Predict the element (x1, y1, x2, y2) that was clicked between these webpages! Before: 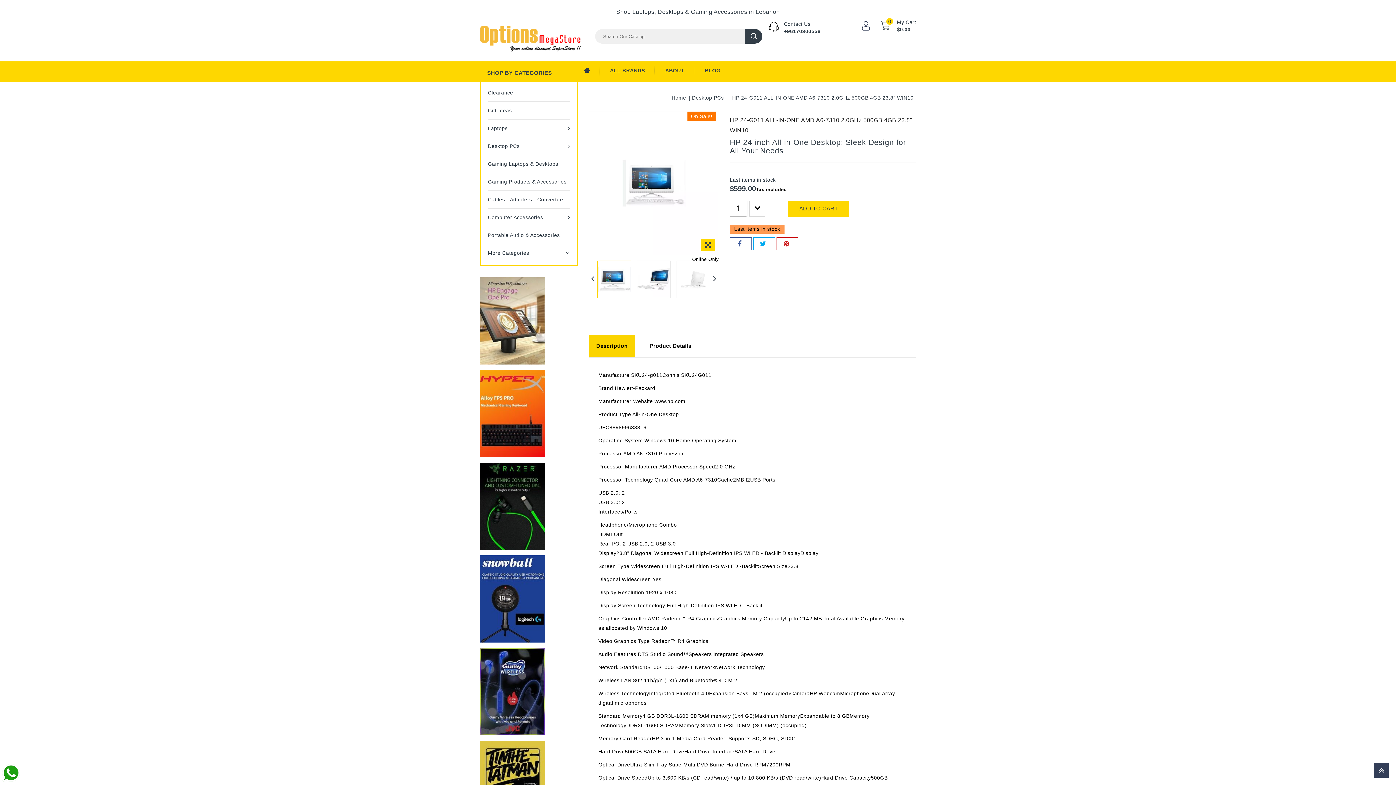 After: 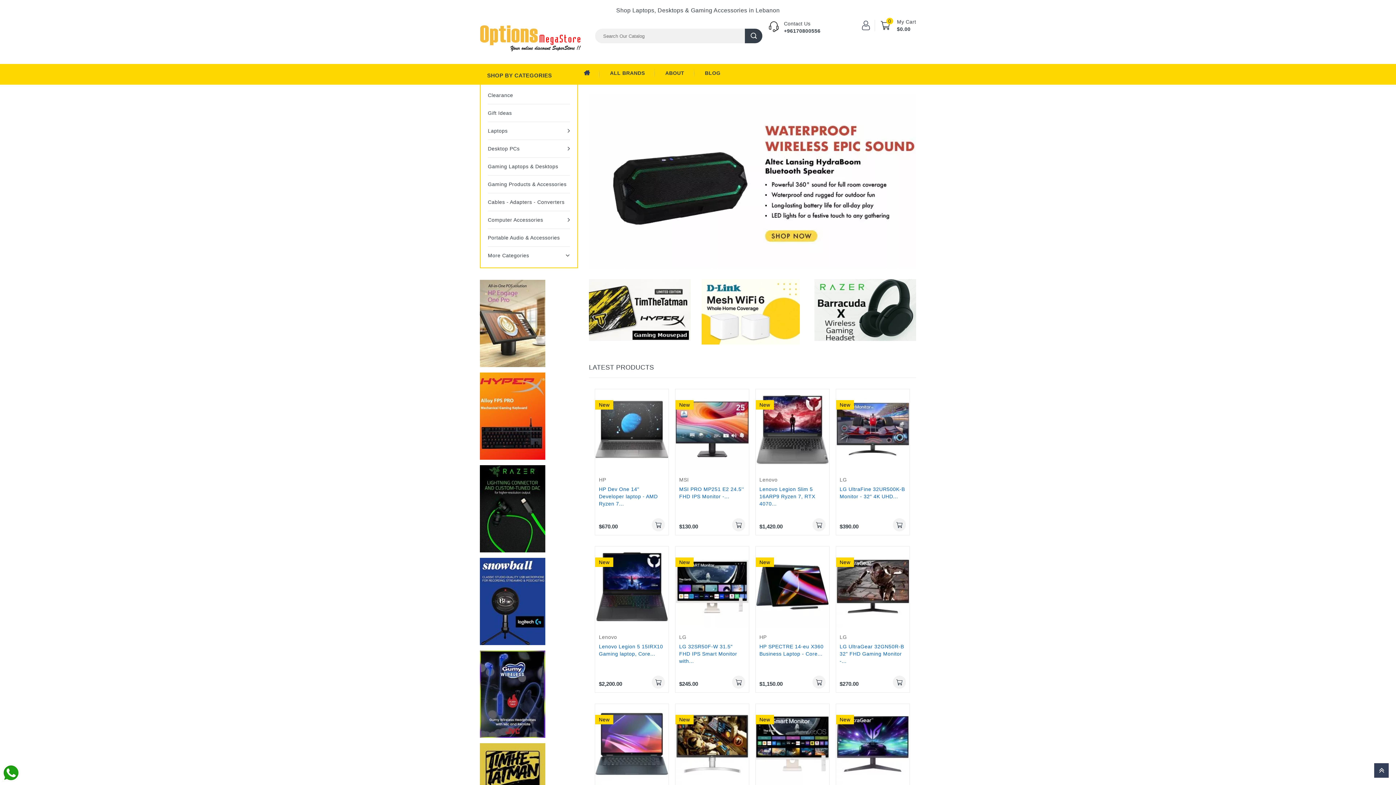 Action: bbox: (480, 35, 581, 41)